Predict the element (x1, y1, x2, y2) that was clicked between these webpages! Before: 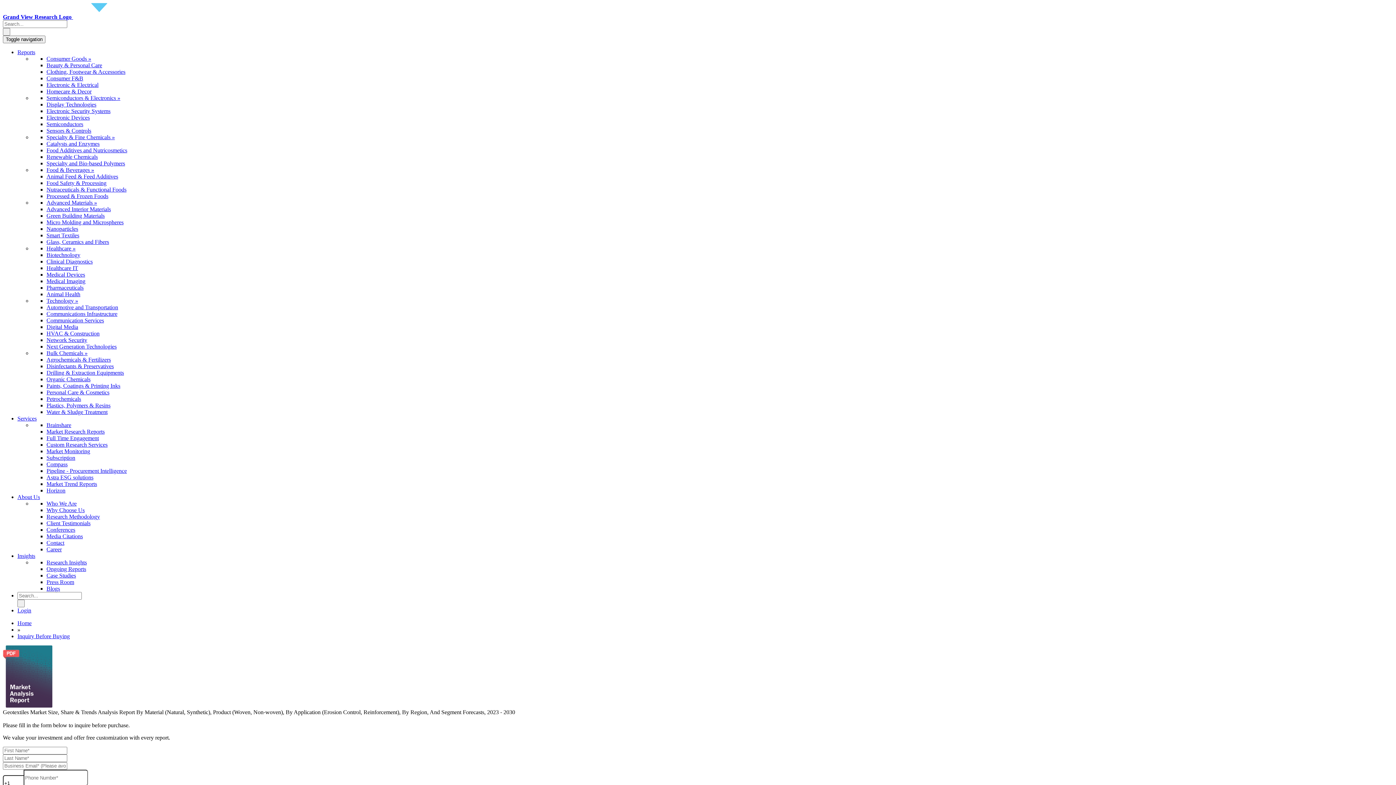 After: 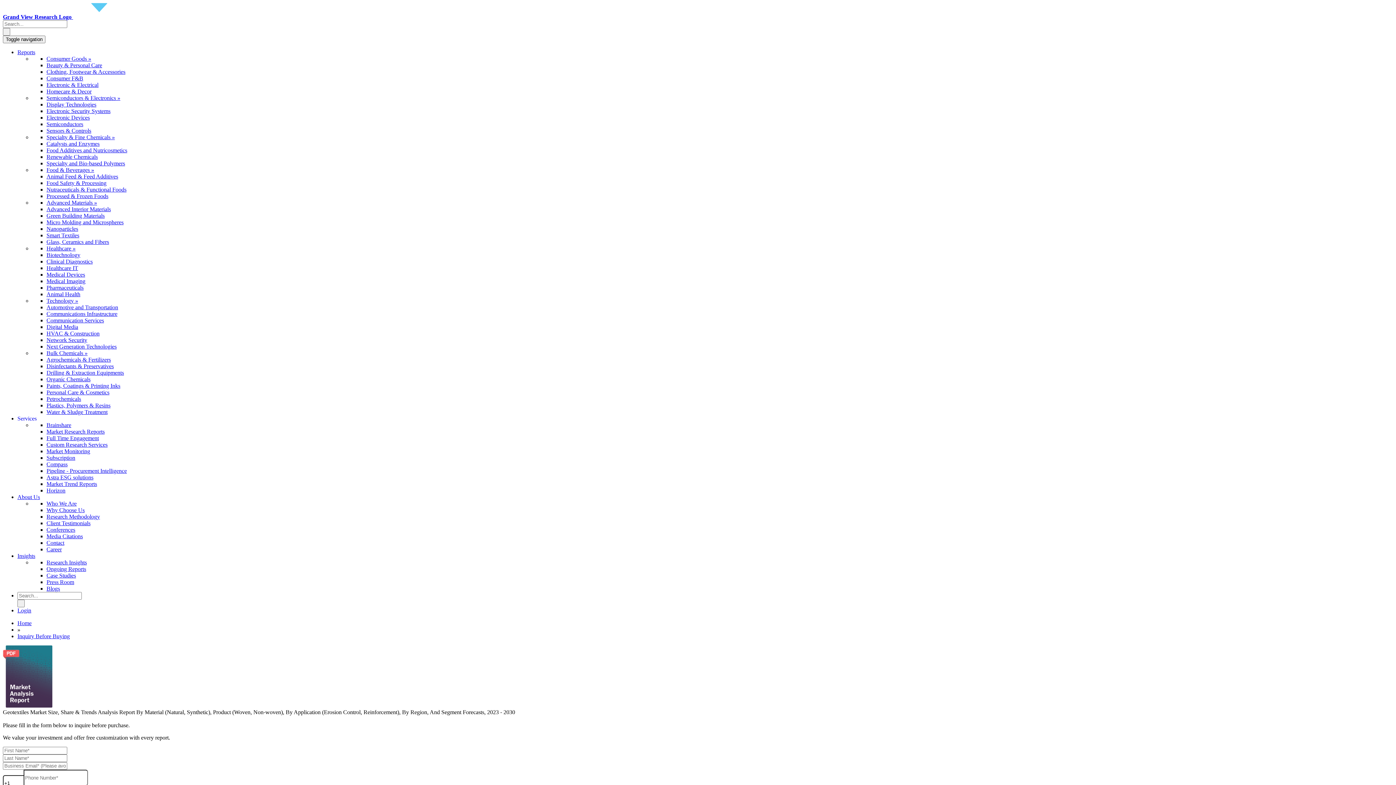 Action: bbox: (17, 415, 36, 421) label: Services